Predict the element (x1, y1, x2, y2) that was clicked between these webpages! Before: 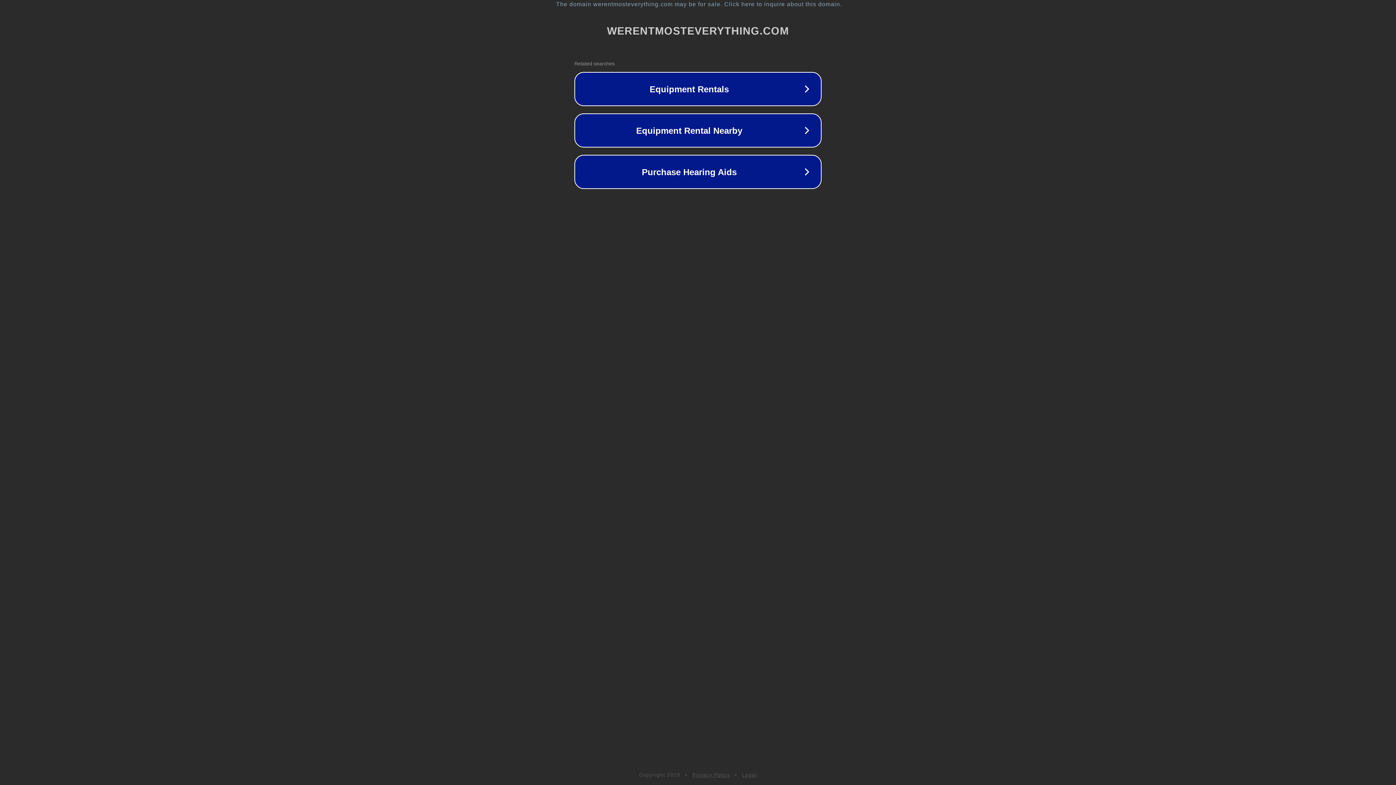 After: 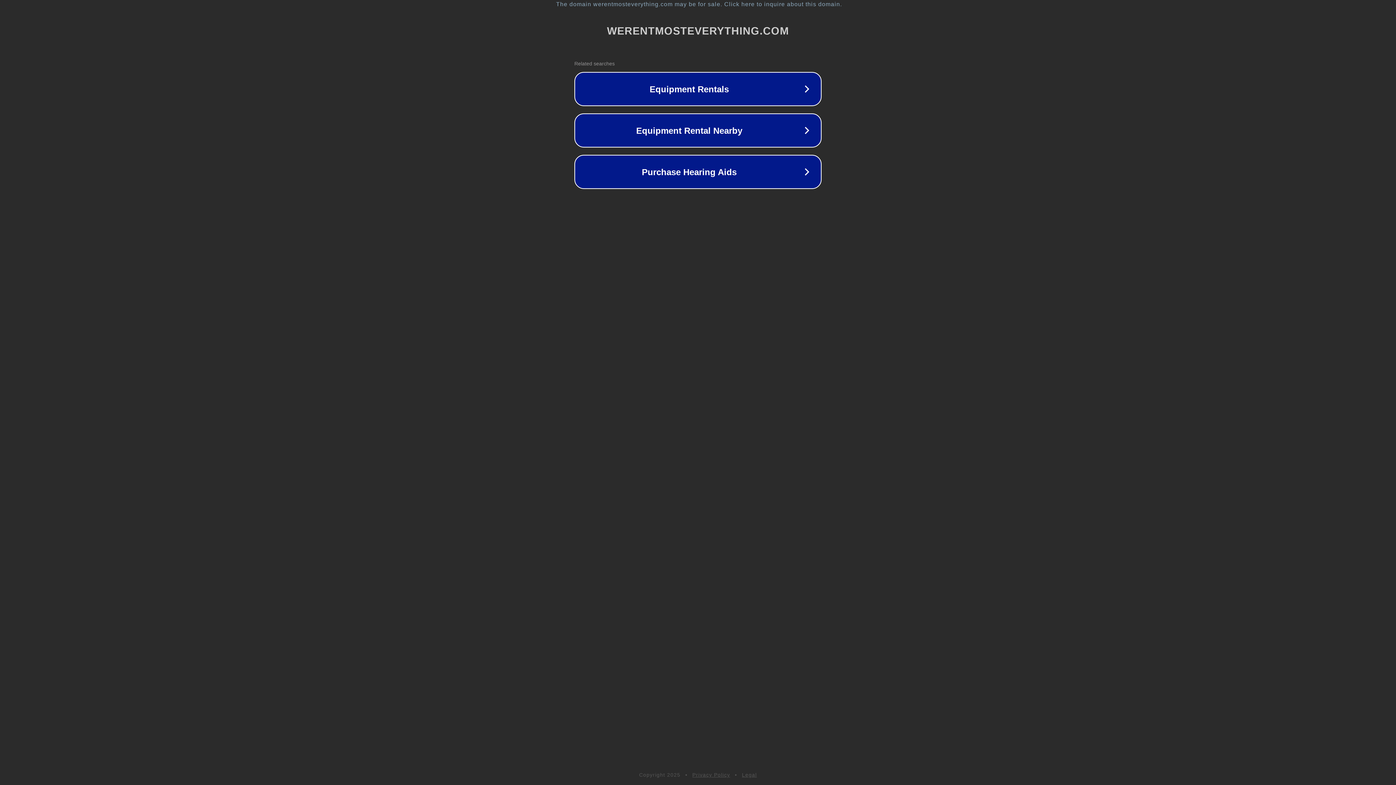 Action: label: Legal bbox: (742, 772, 757, 778)